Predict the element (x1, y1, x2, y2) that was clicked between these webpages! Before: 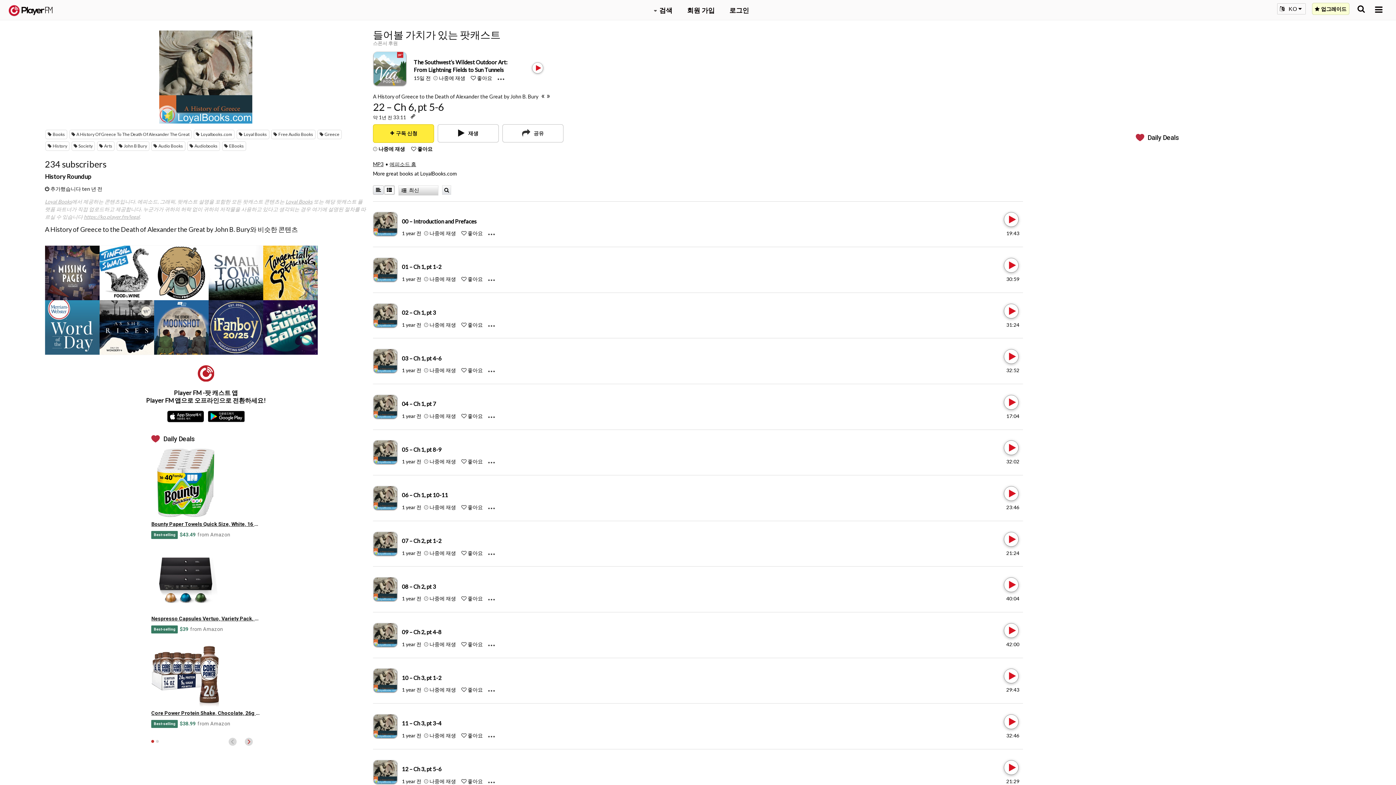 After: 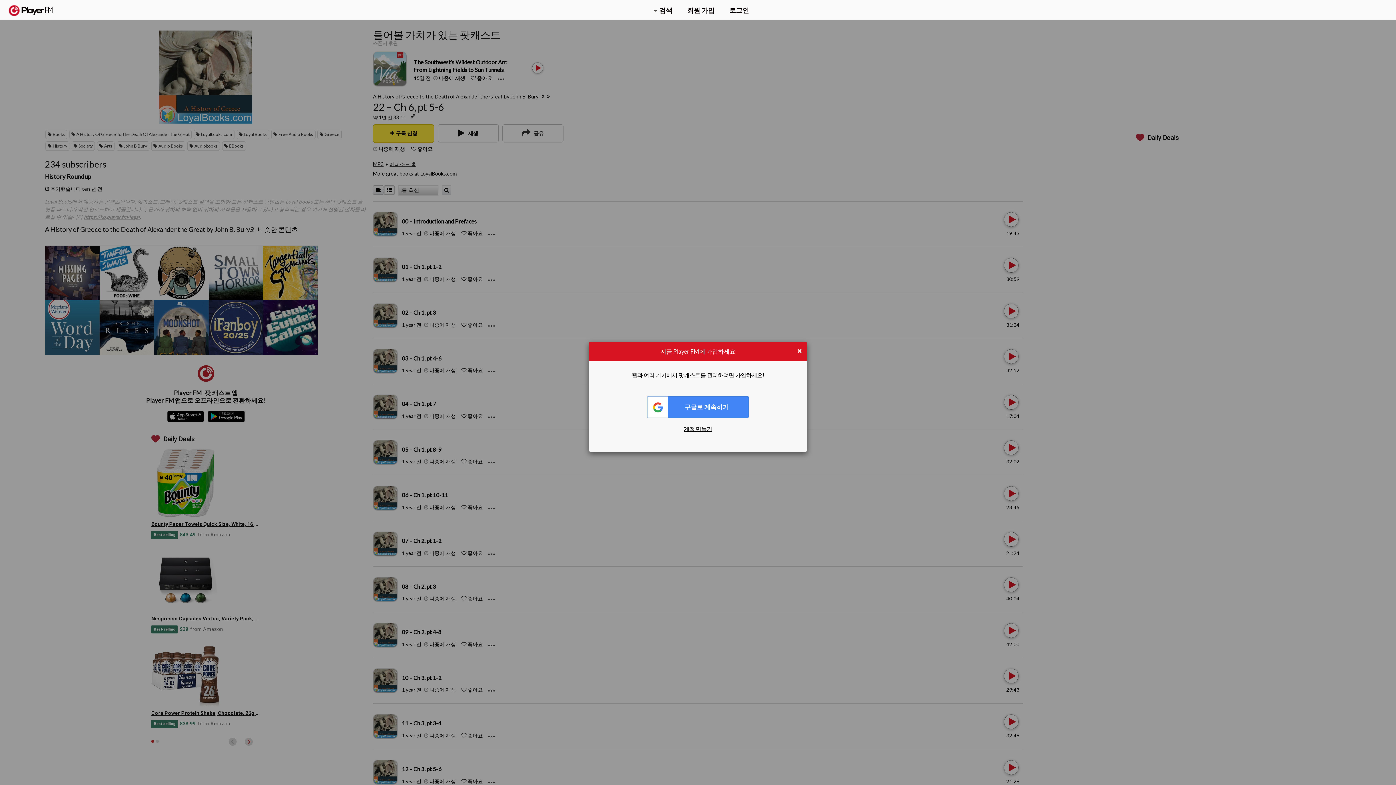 Action: bbox: (424, 595, 428, 601) label: Add to Play later